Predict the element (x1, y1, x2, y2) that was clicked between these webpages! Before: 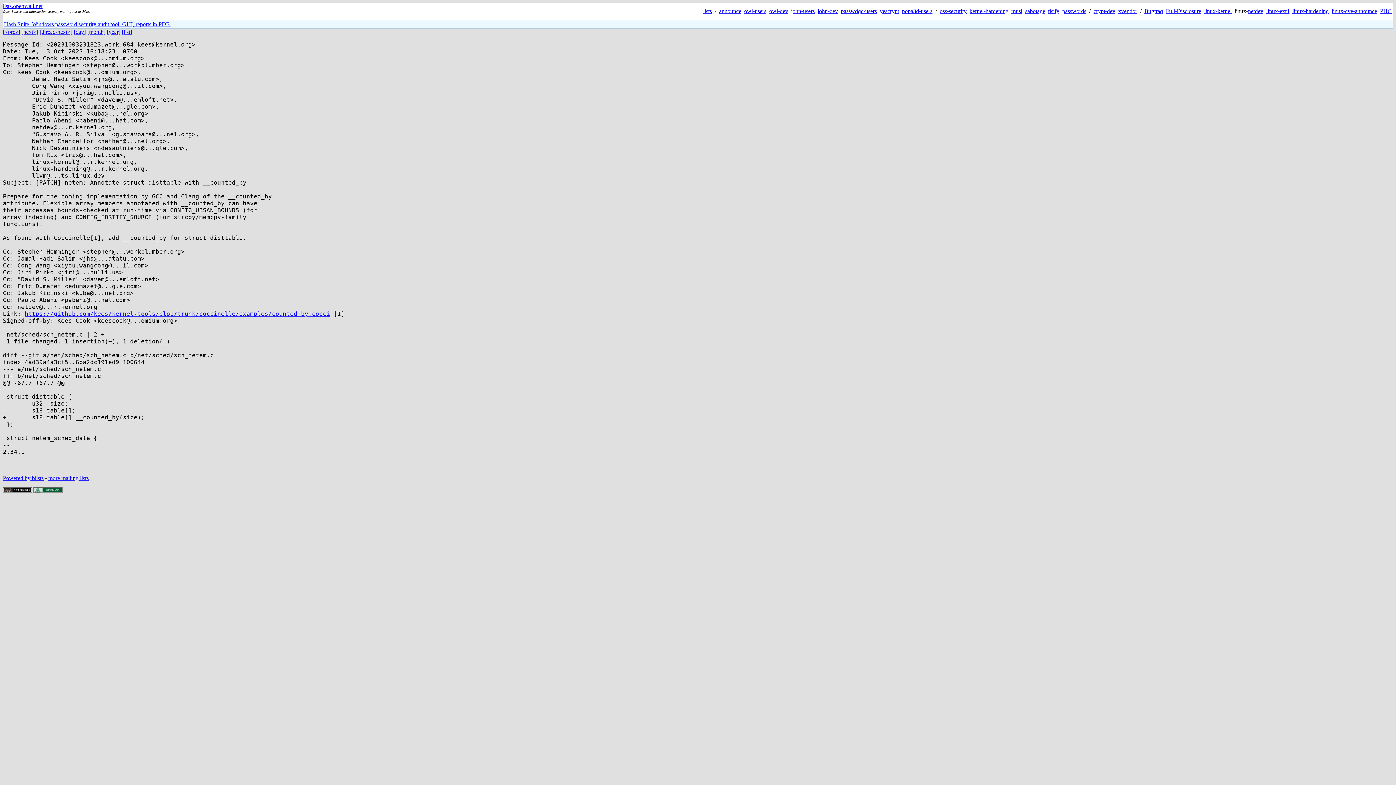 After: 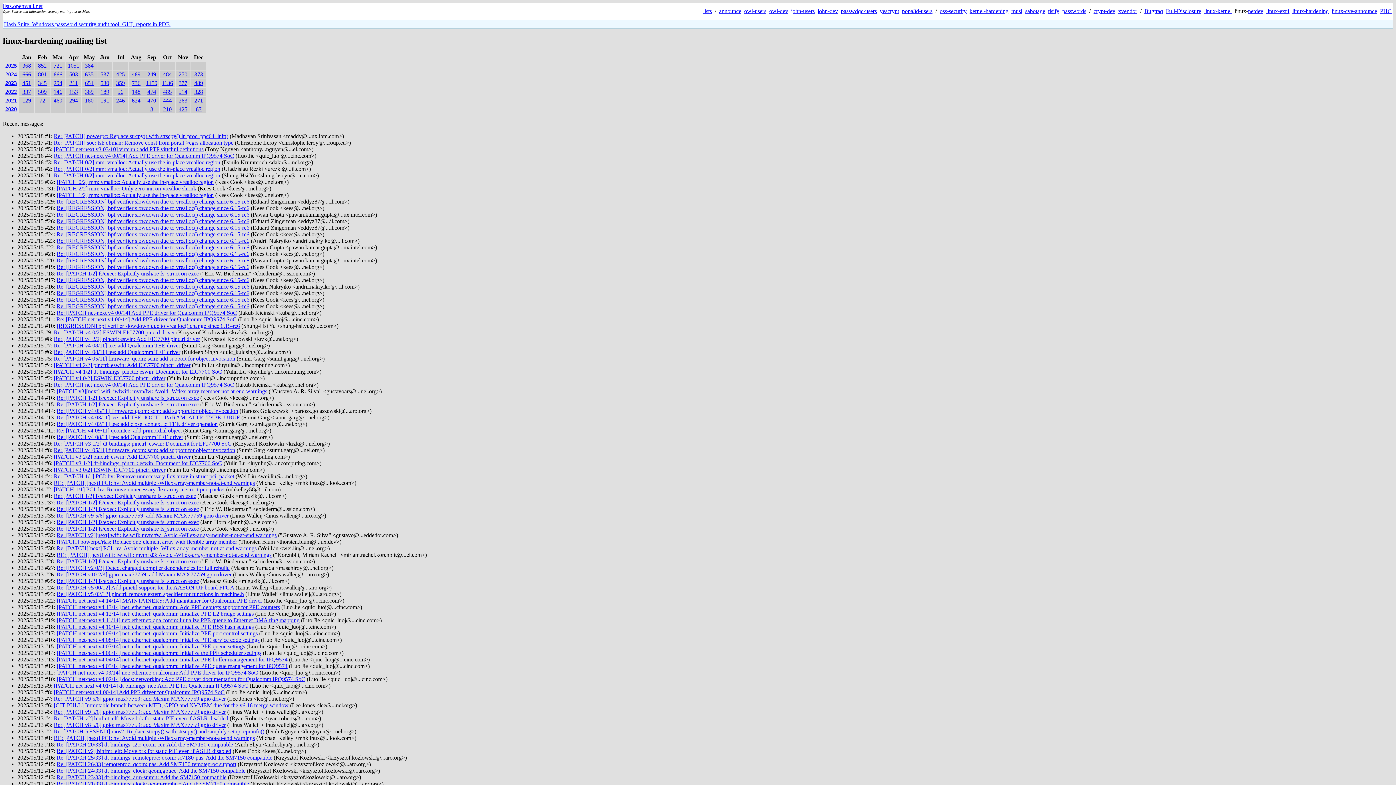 Action: label: [list] bbox: (121, 28, 132, 34)